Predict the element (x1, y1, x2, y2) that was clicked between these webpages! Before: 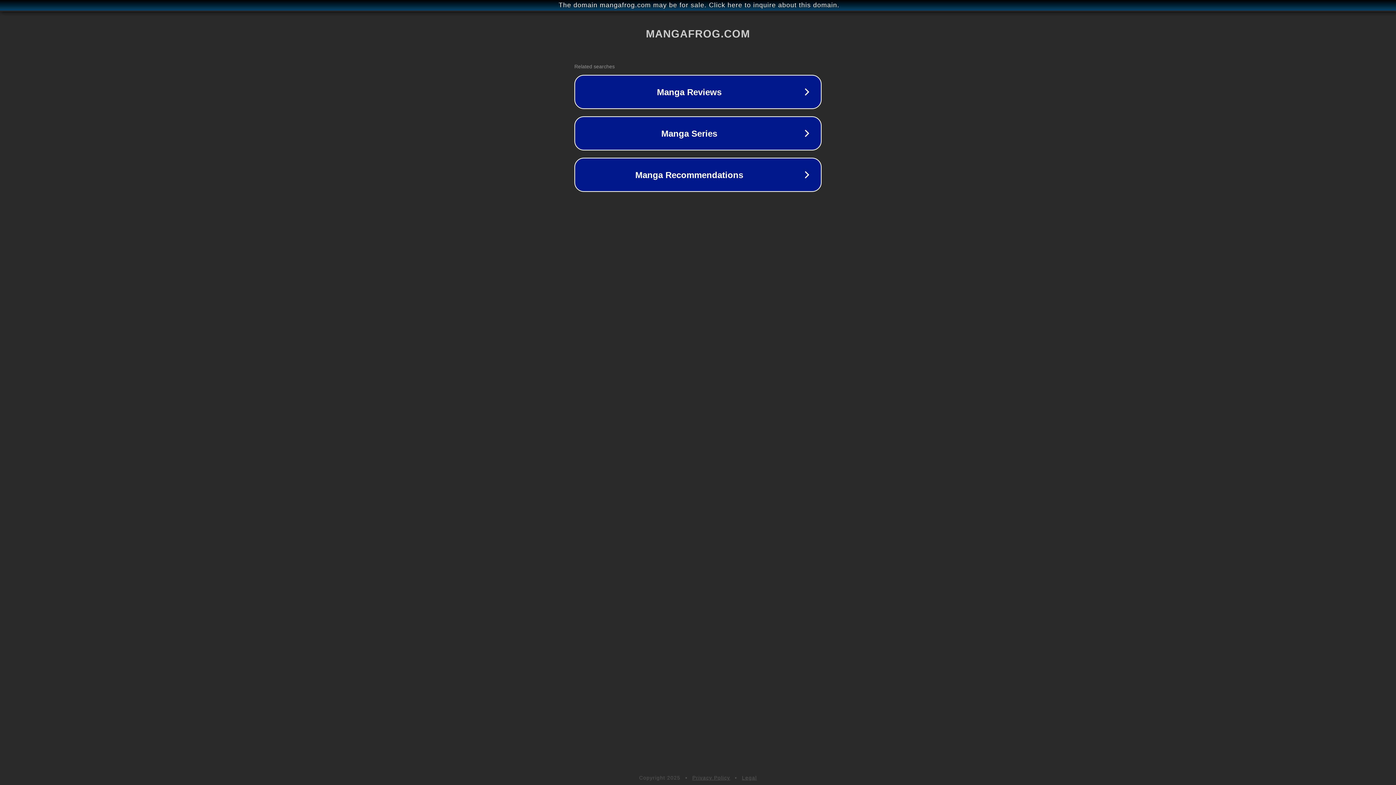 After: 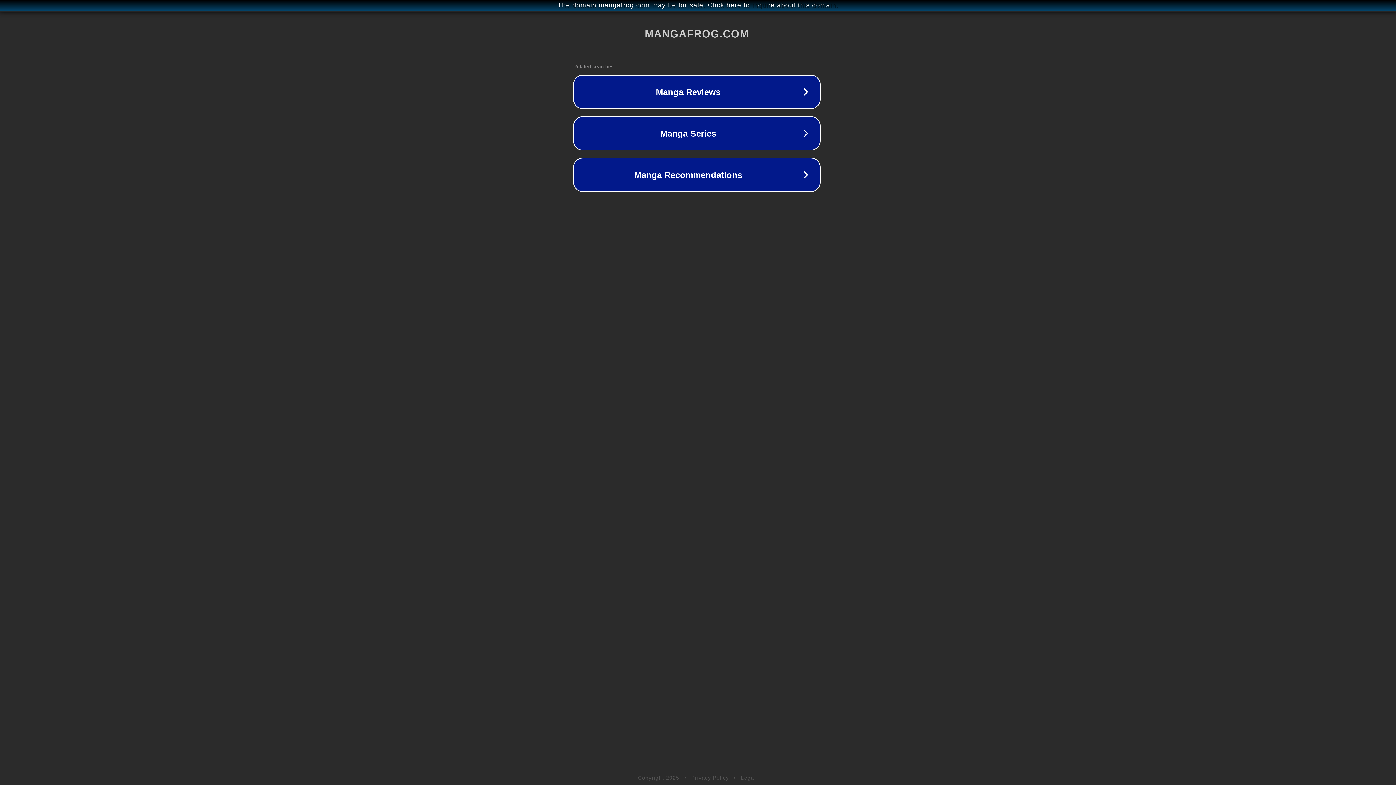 Action: label: The domain mangafrog.com may be for sale. Click here to inquire about this domain. bbox: (1, 1, 1397, 9)